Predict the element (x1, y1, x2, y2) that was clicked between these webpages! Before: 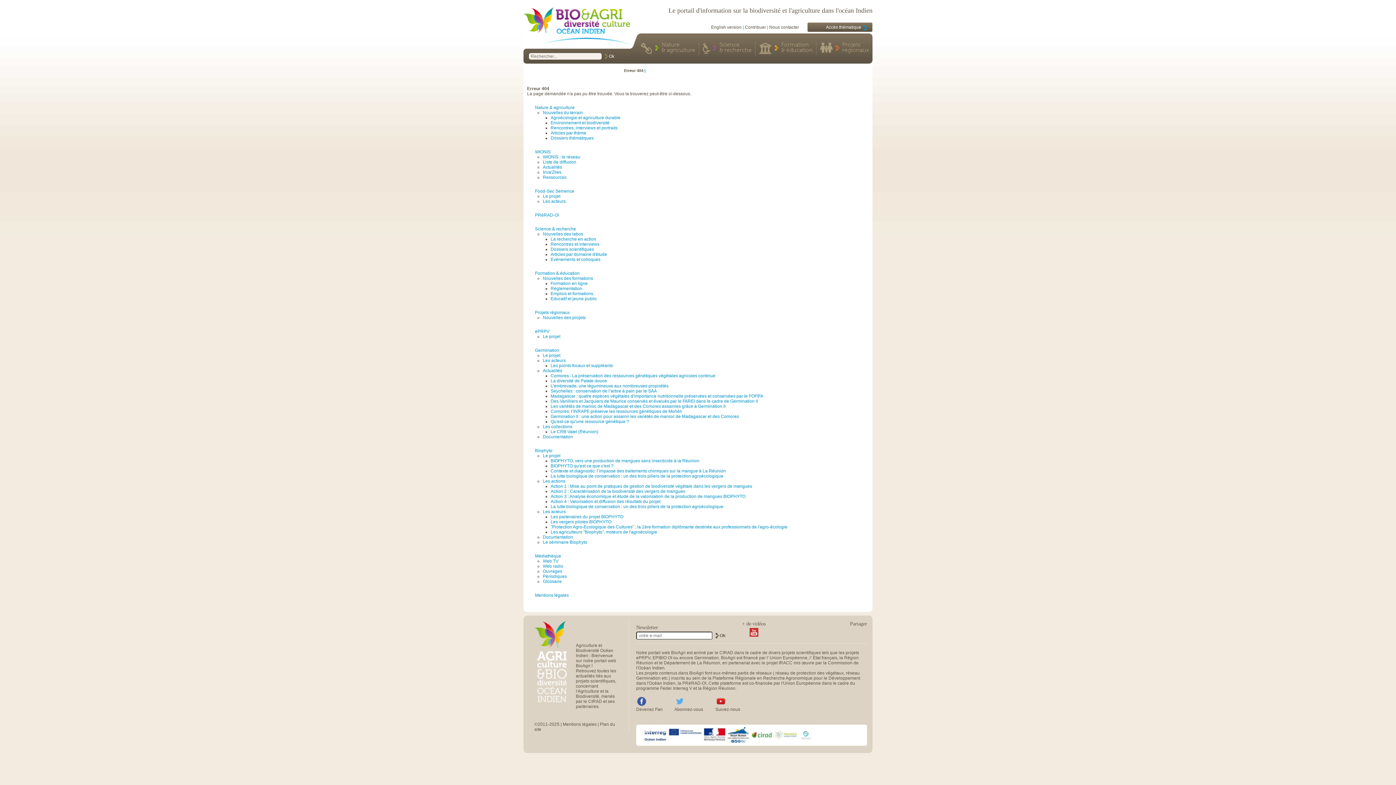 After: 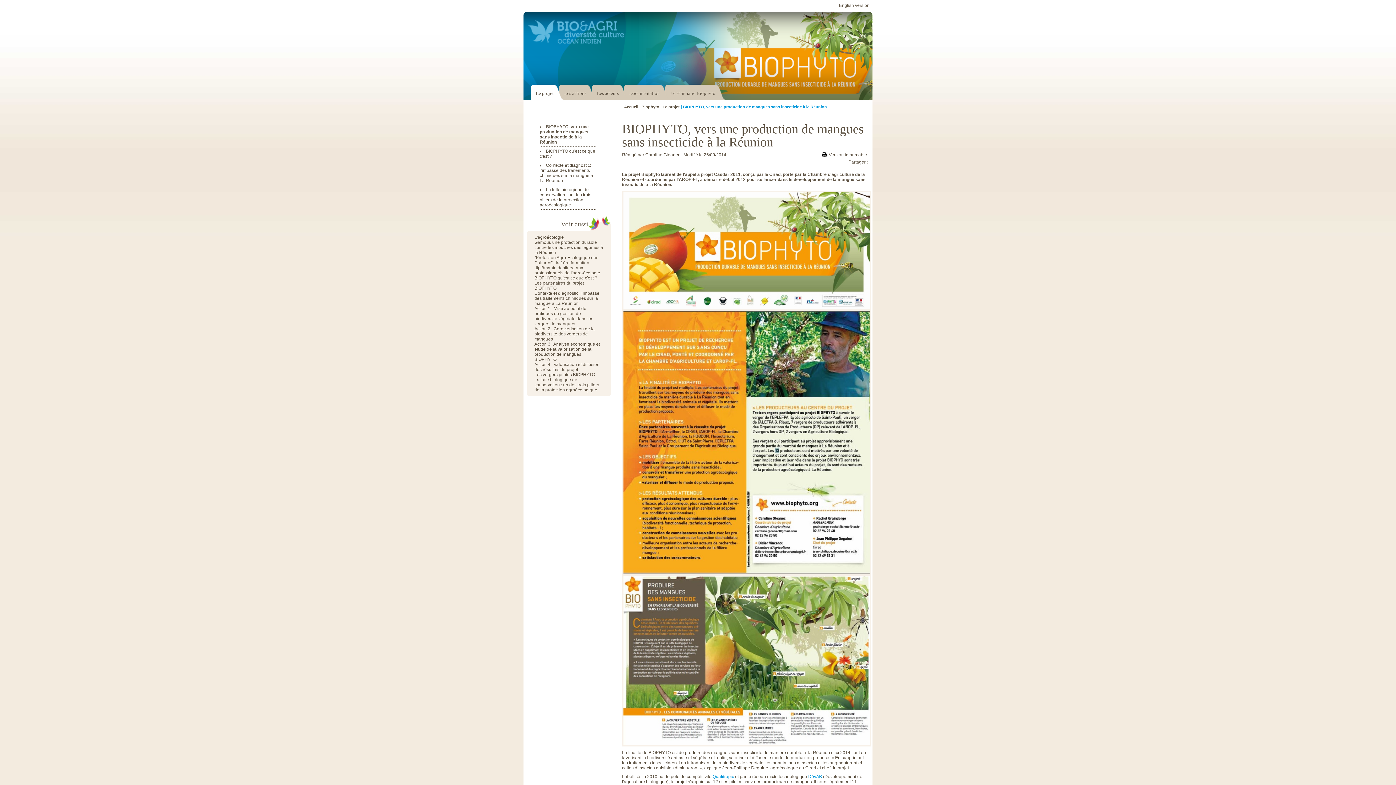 Action: bbox: (550, 458, 699, 463) label: BIOPHYTO, vers une production de mangues sans insecticide à la Réunion